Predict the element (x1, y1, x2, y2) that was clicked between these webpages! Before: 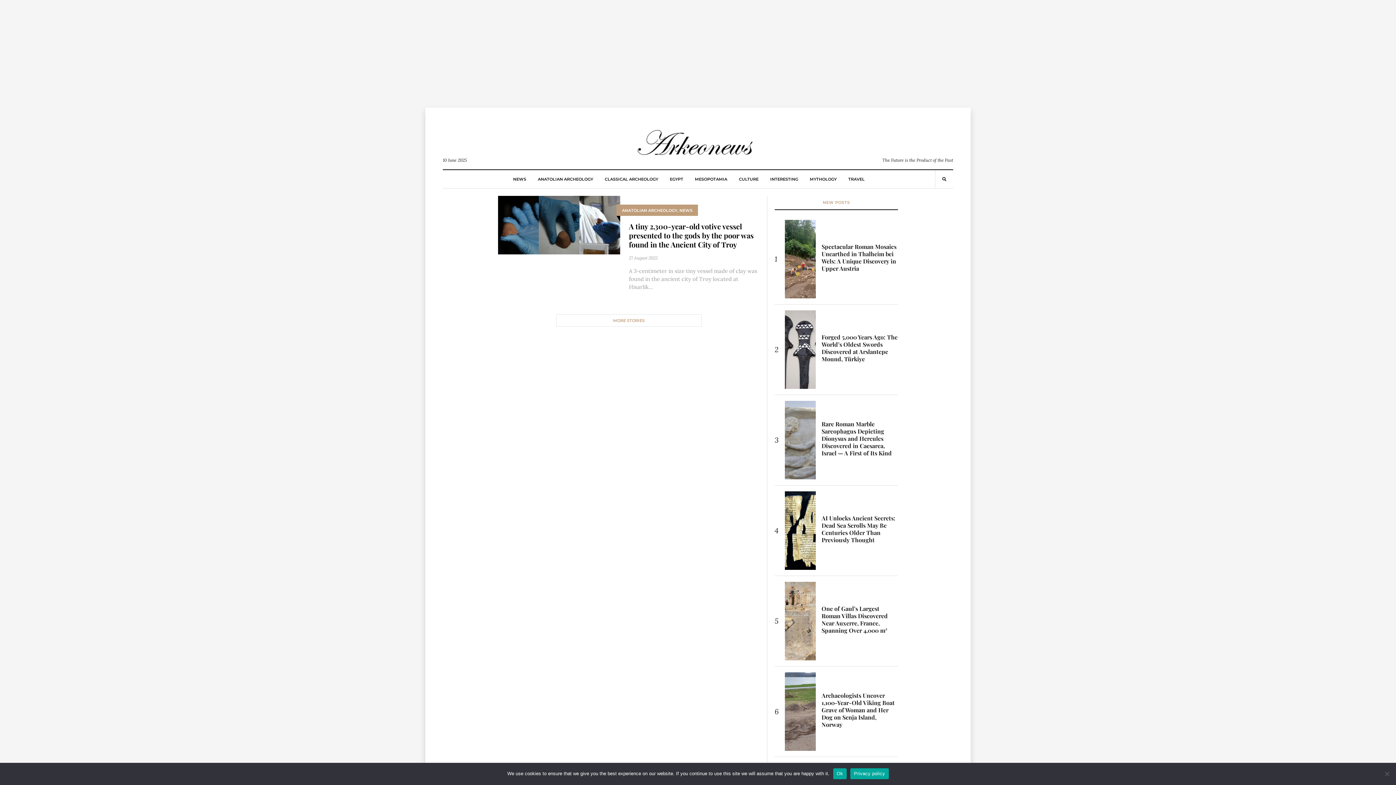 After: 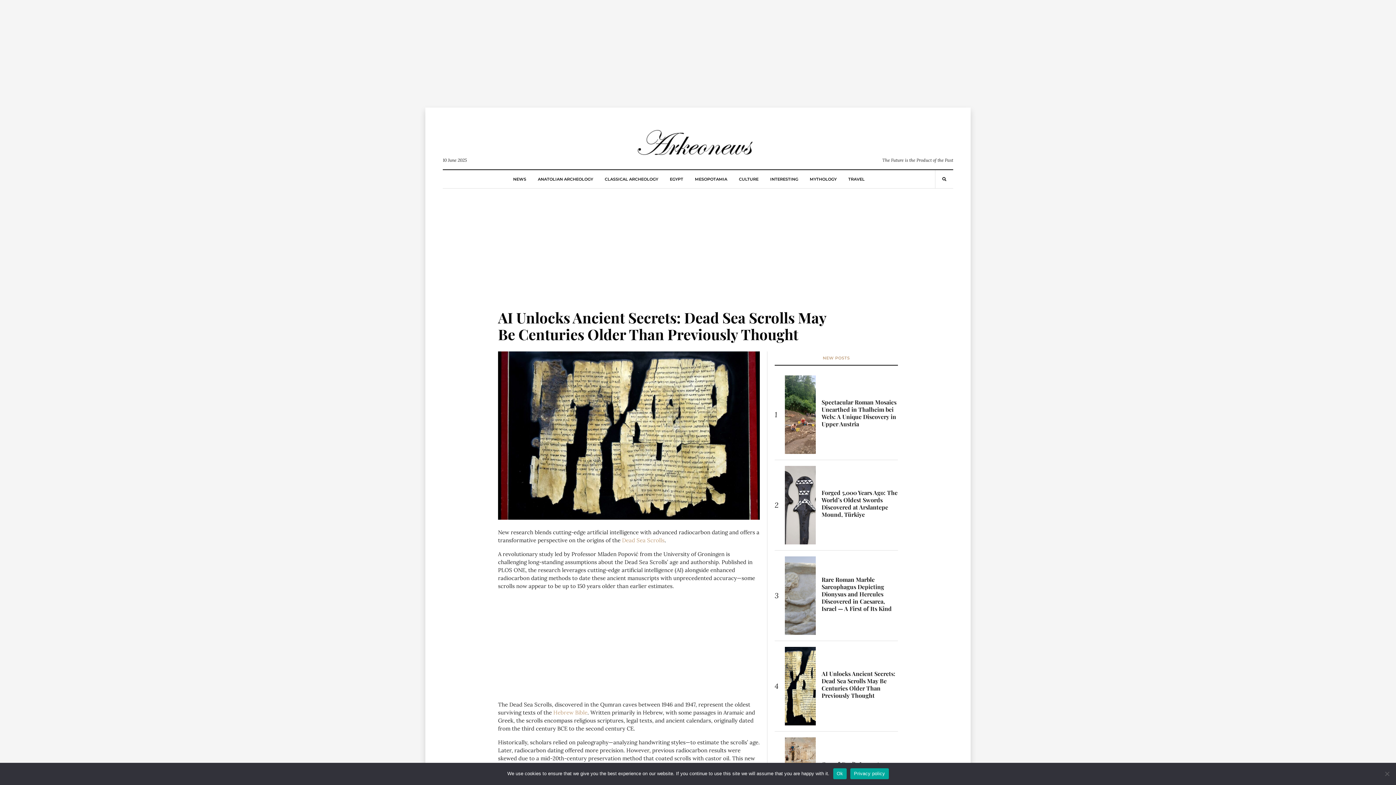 Action: label: AI Unlocks Ancient Secrets: Dead Sea Scrolls May Be Centuries Older Than Previously Thought bbox: (821, 514, 895, 543)